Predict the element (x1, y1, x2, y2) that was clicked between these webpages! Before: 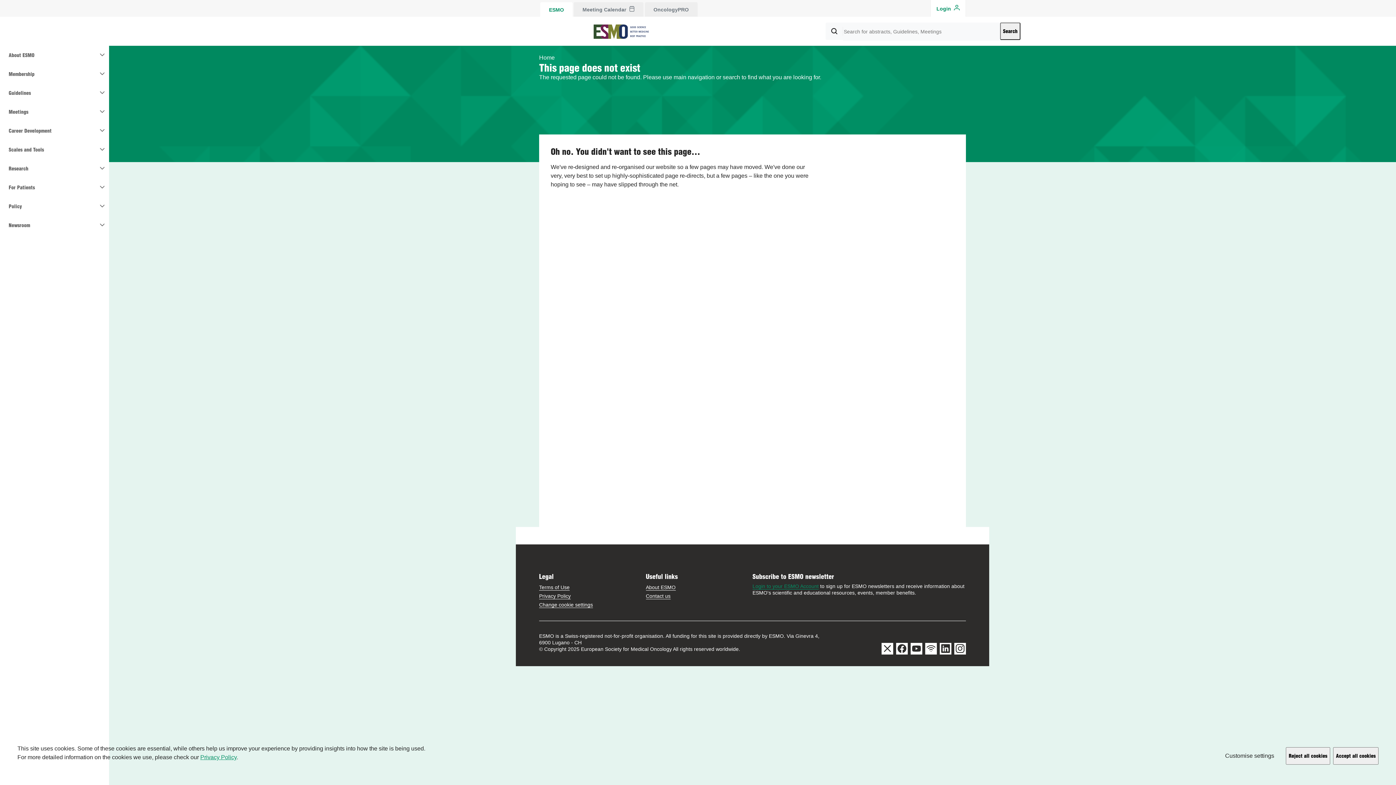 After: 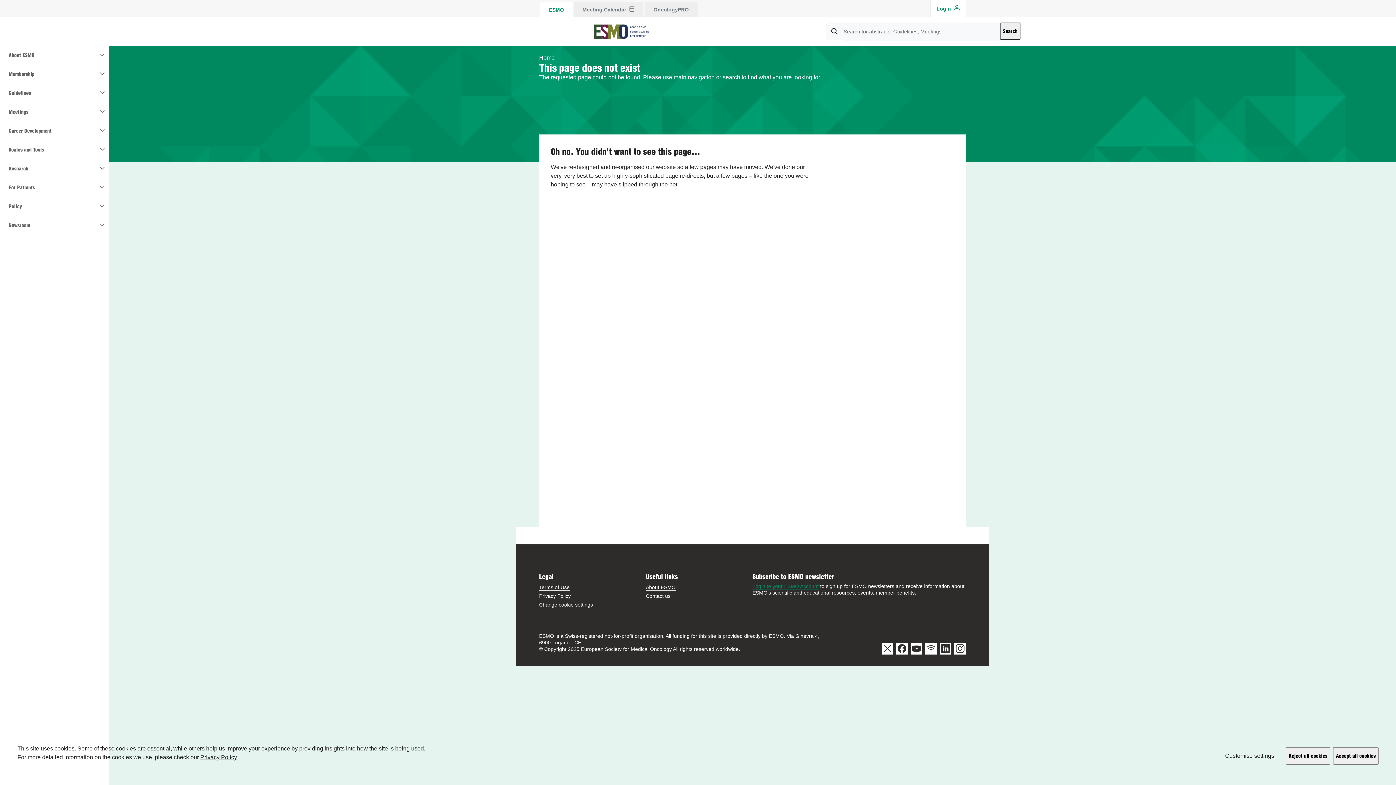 Action: label: Privacy Policy bbox: (200, 754, 236, 760)